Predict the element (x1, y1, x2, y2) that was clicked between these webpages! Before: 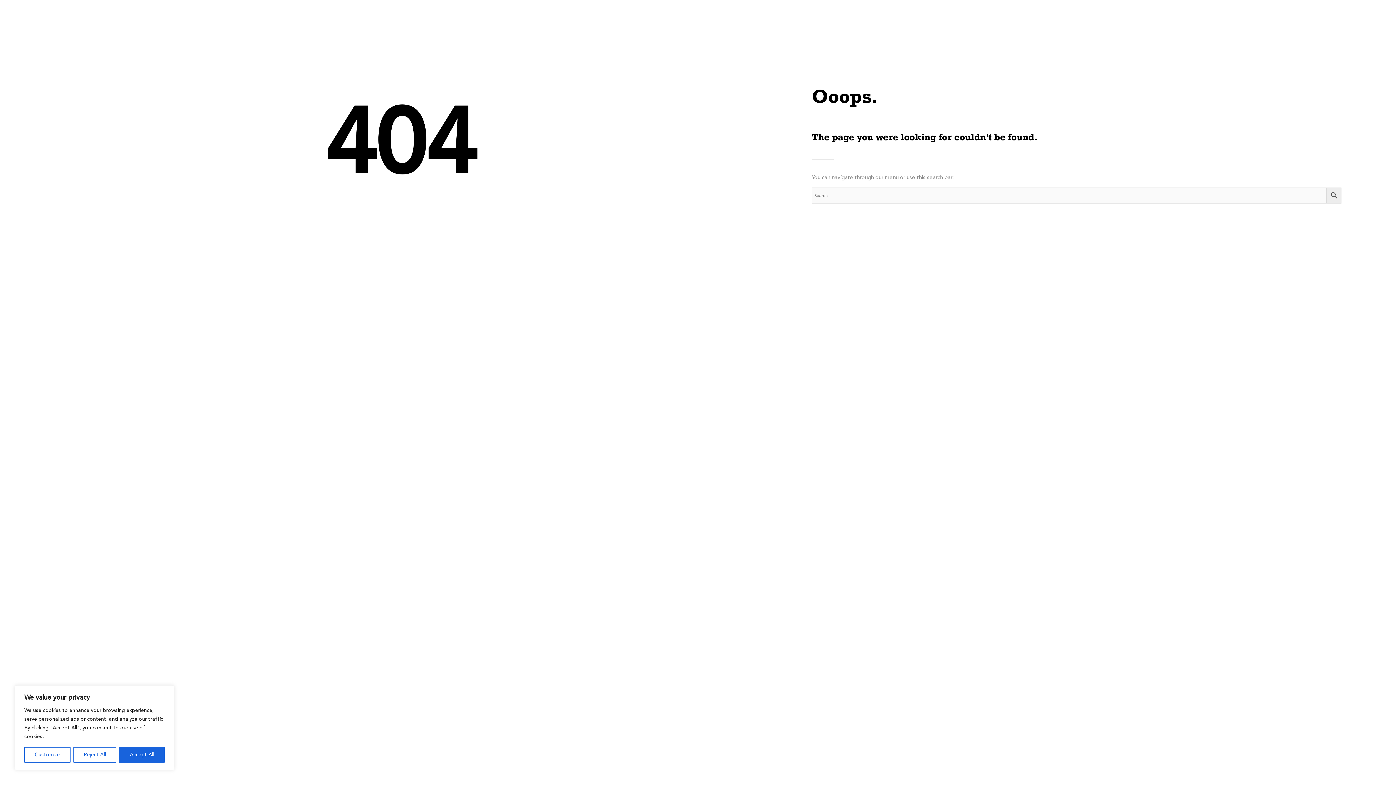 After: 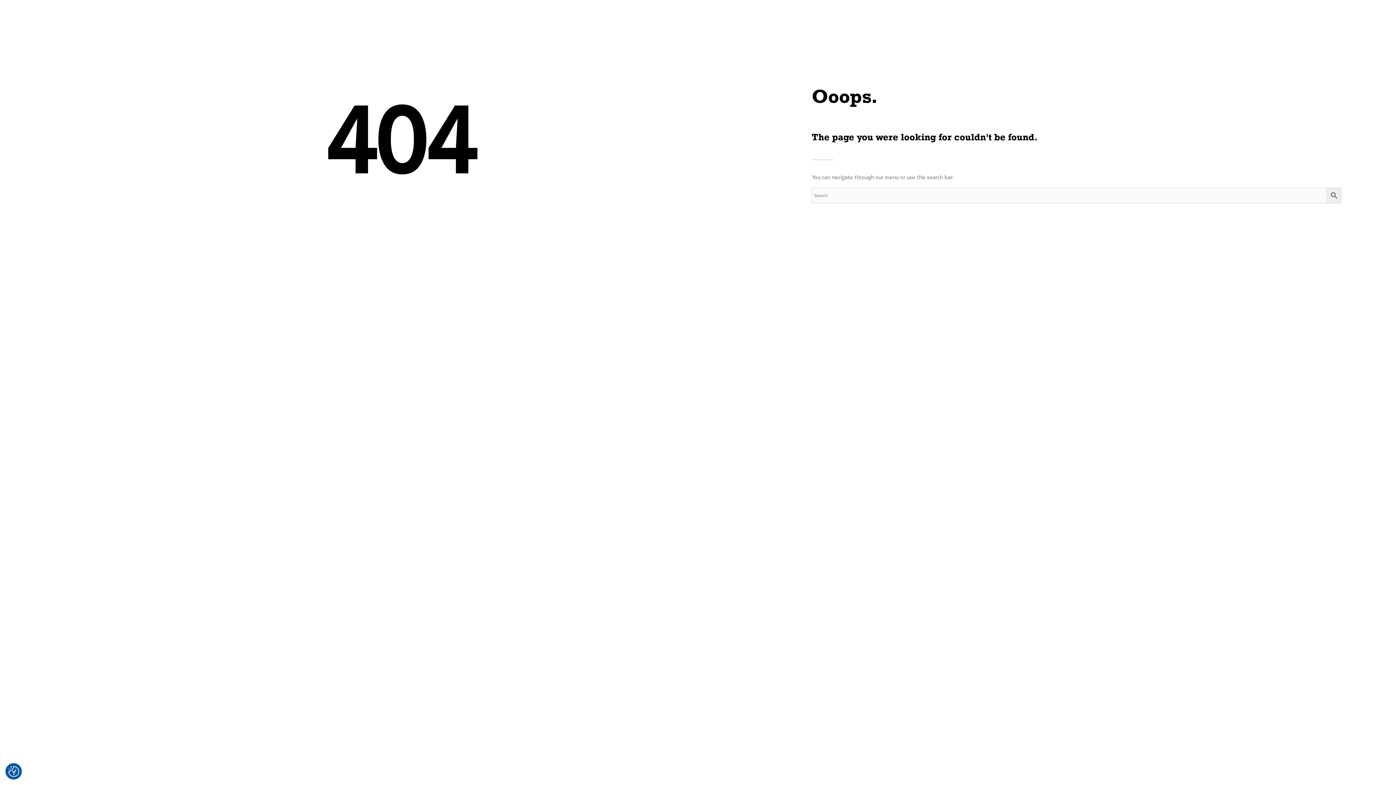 Action: label: Accept All bbox: (119, 747, 164, 763)